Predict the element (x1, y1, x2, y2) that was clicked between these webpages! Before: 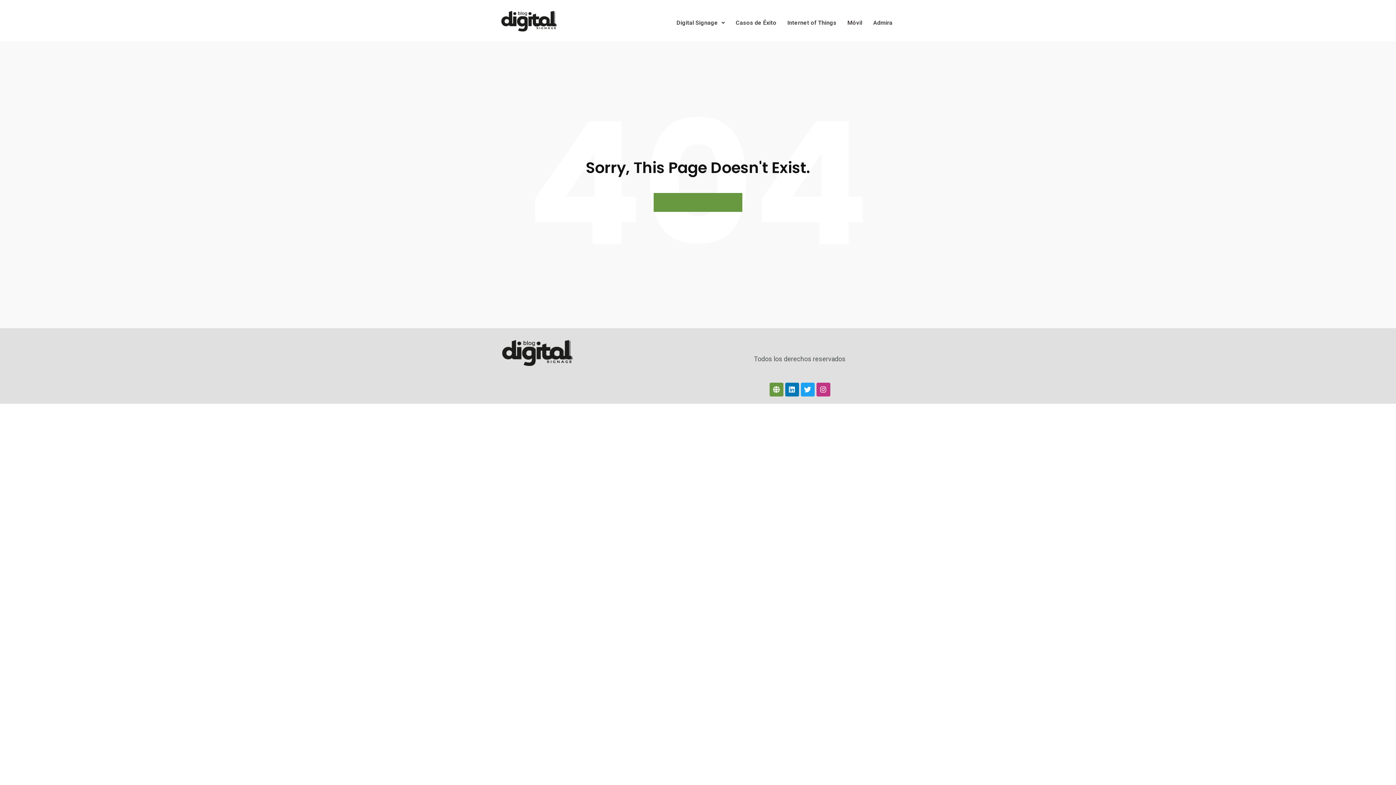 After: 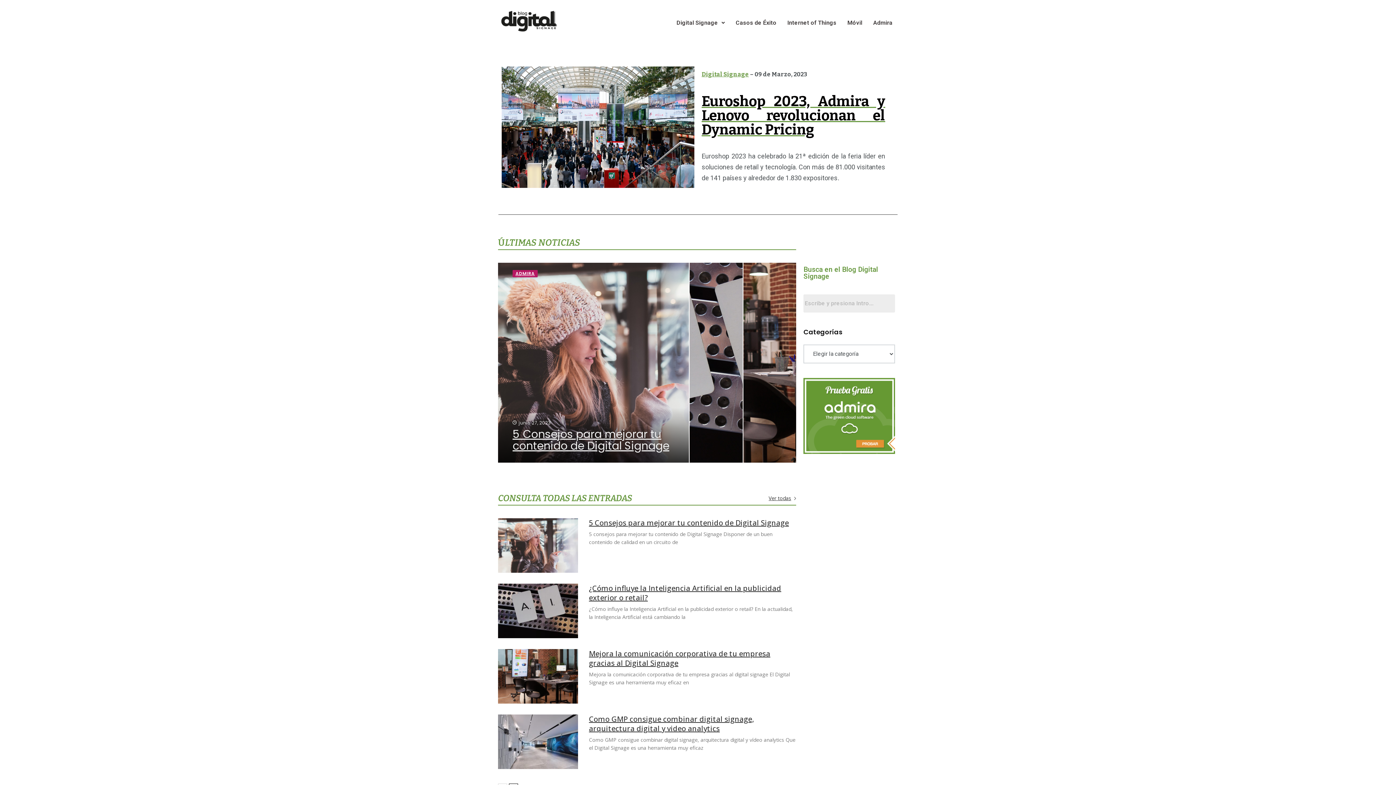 Action: bbox: (498, 7, 559, 33)